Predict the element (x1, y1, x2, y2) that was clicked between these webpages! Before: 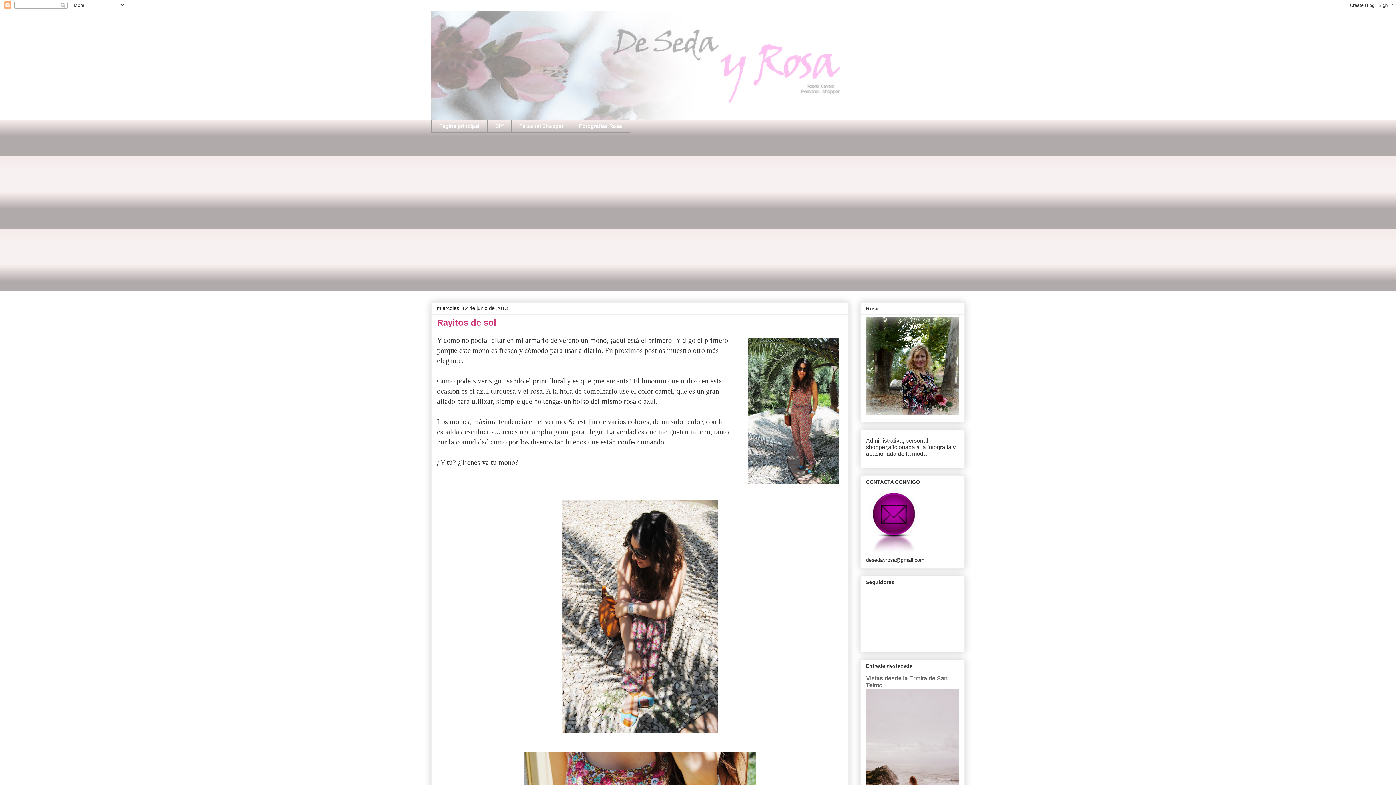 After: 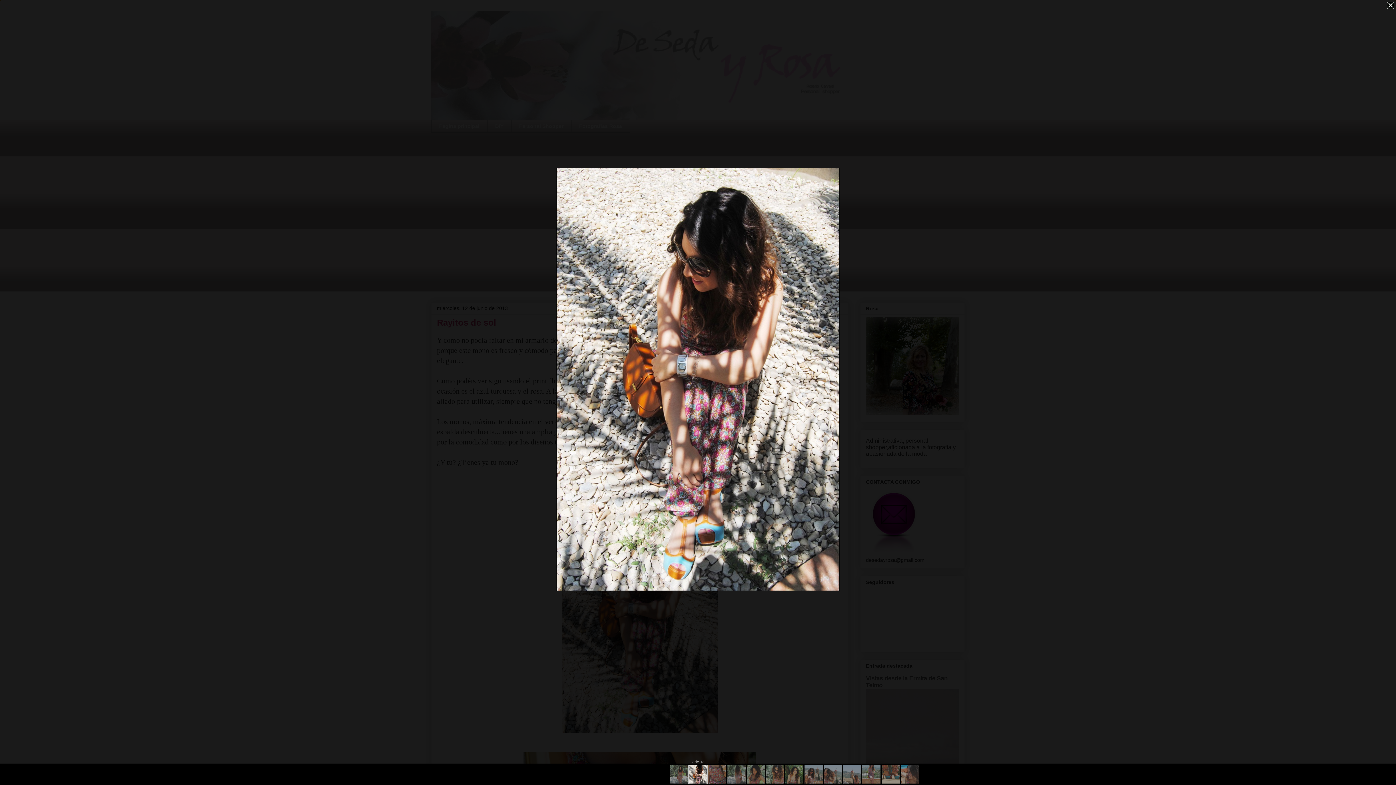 Action: bbox: (558, 729, 721, 737)